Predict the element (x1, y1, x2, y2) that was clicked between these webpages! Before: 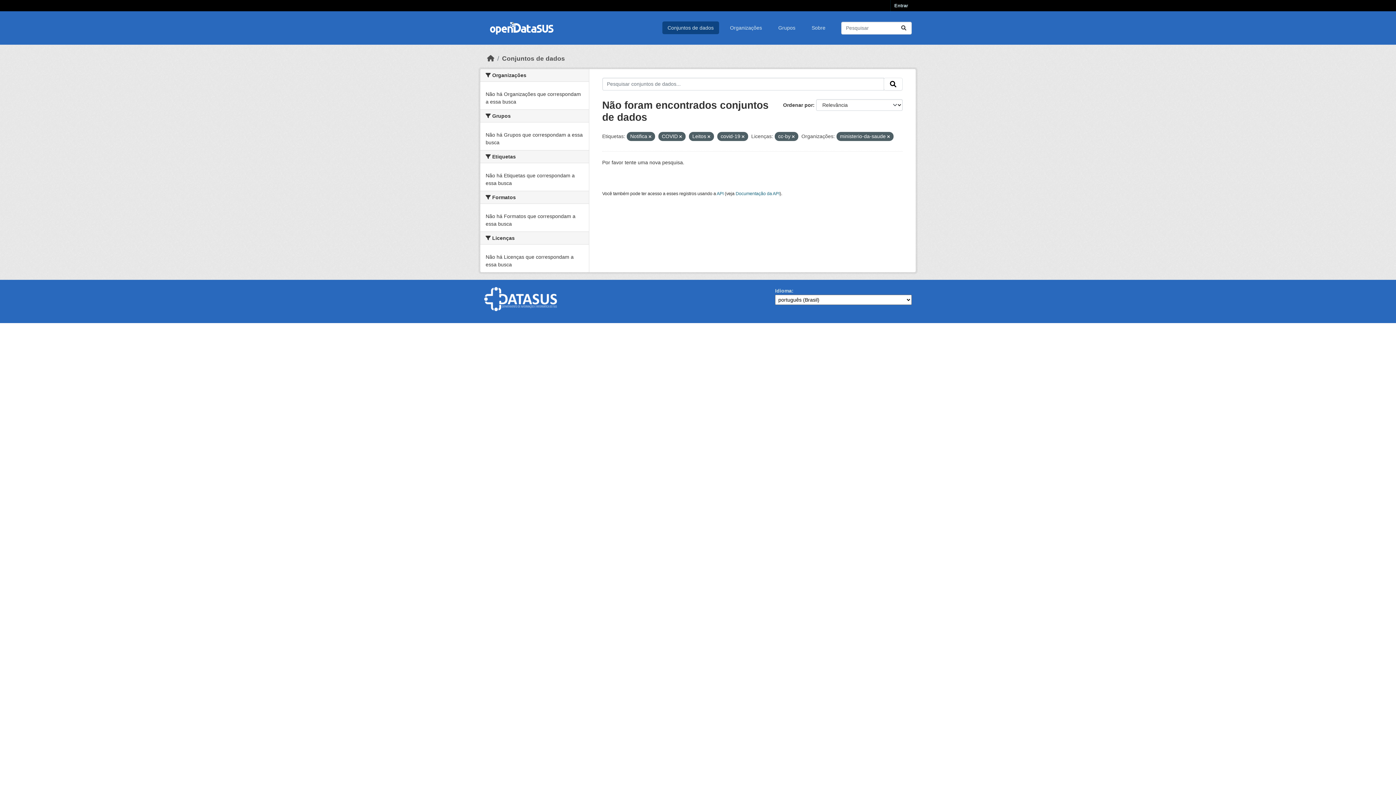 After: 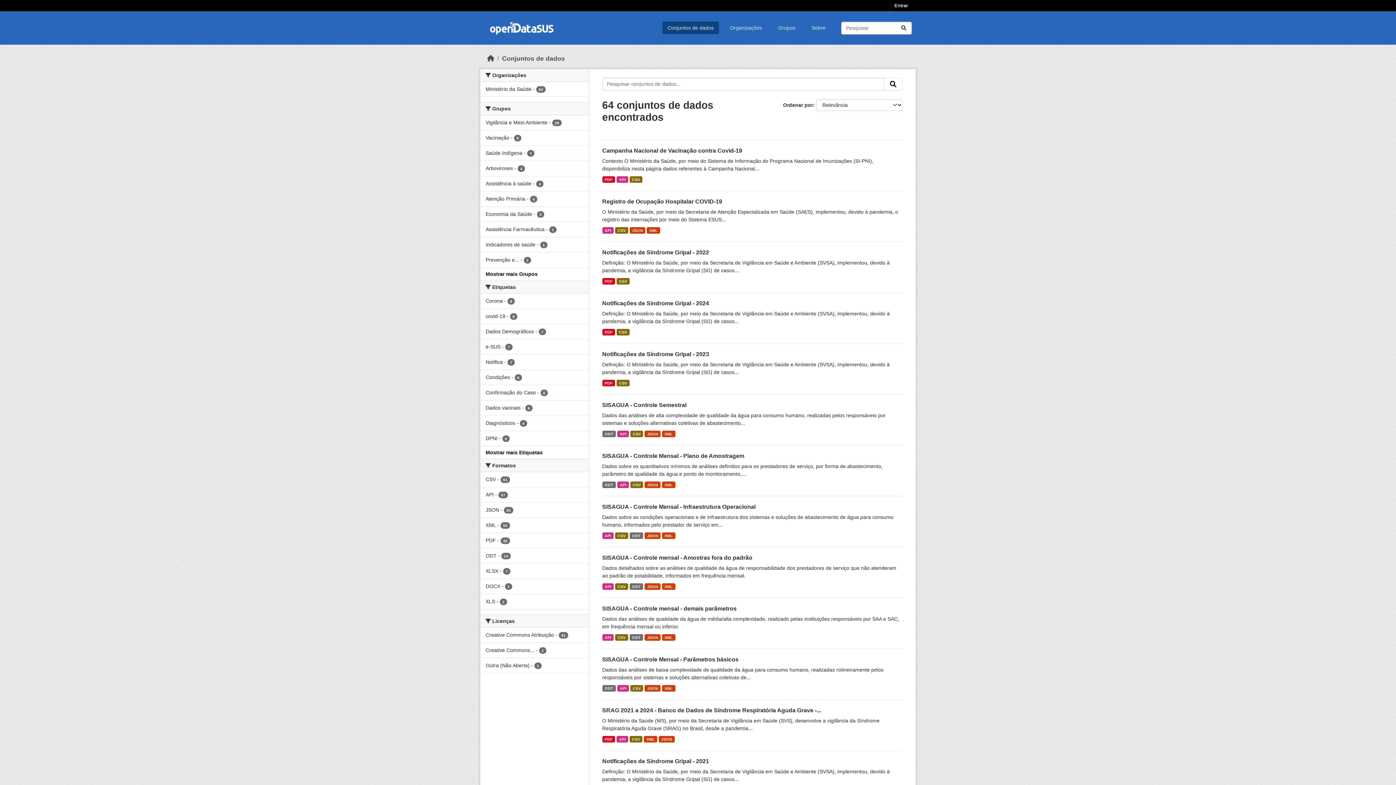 Action: label: Submit bbox: (896, 21, 911, 34)